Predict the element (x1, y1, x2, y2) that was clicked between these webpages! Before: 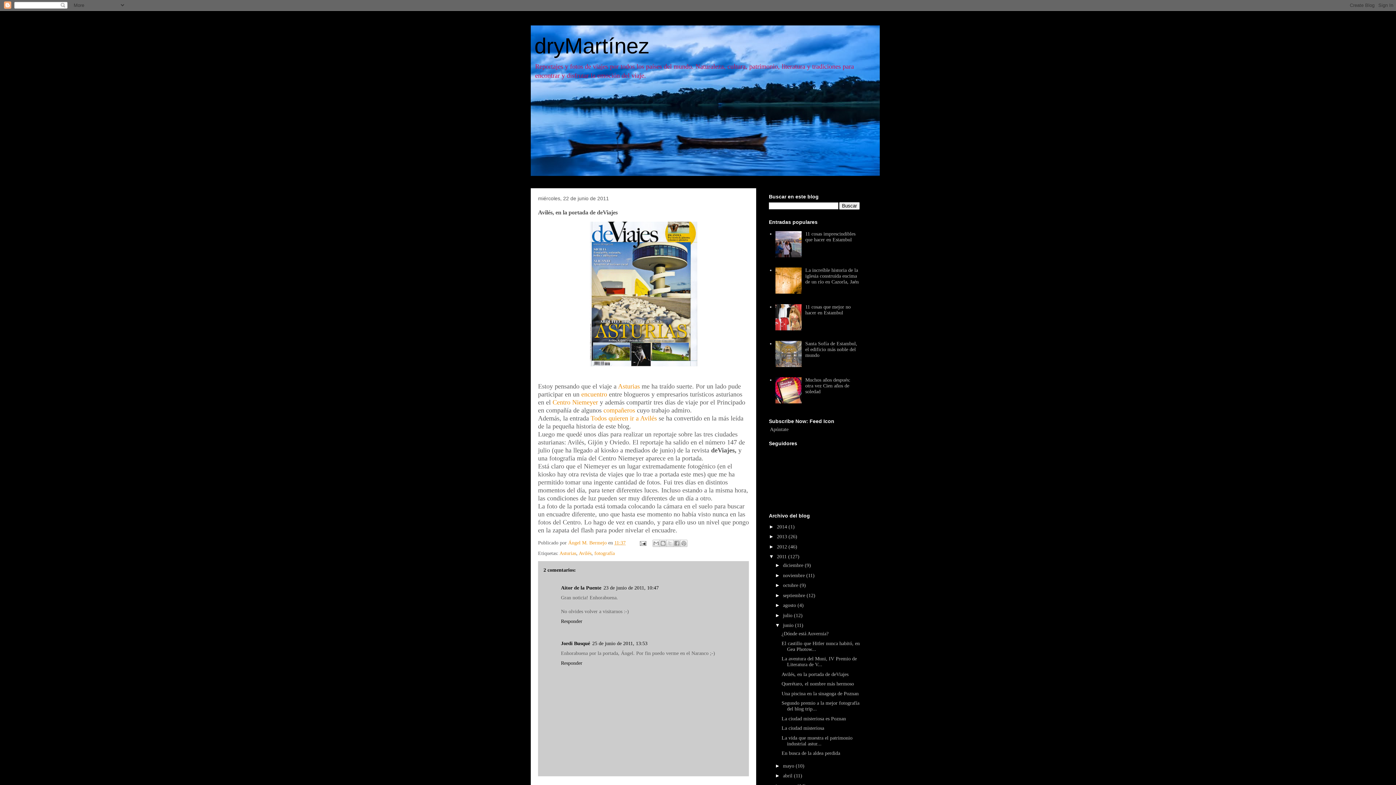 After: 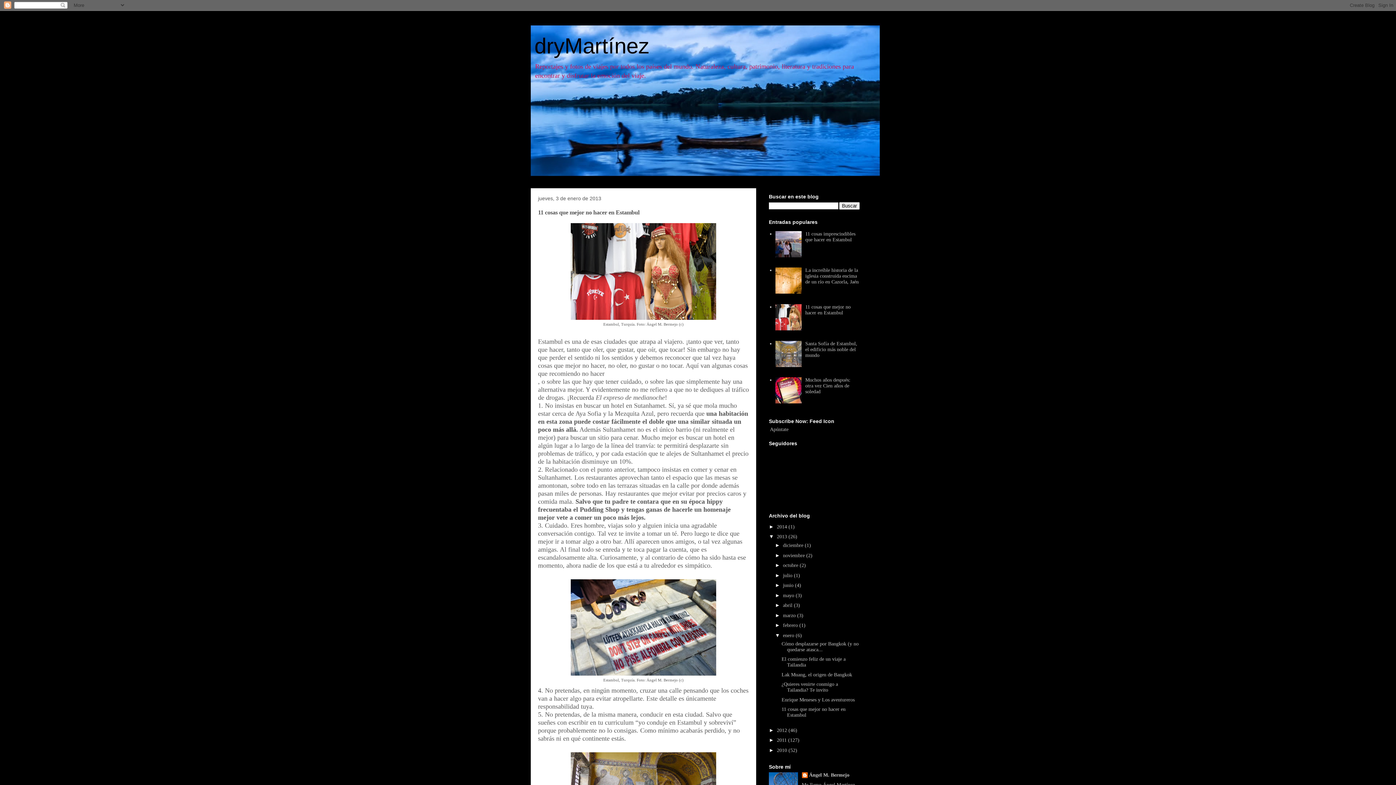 Action: bbox: (805, 304, 850, 315) label: 11 cosas que mejor no hacer en Estambul